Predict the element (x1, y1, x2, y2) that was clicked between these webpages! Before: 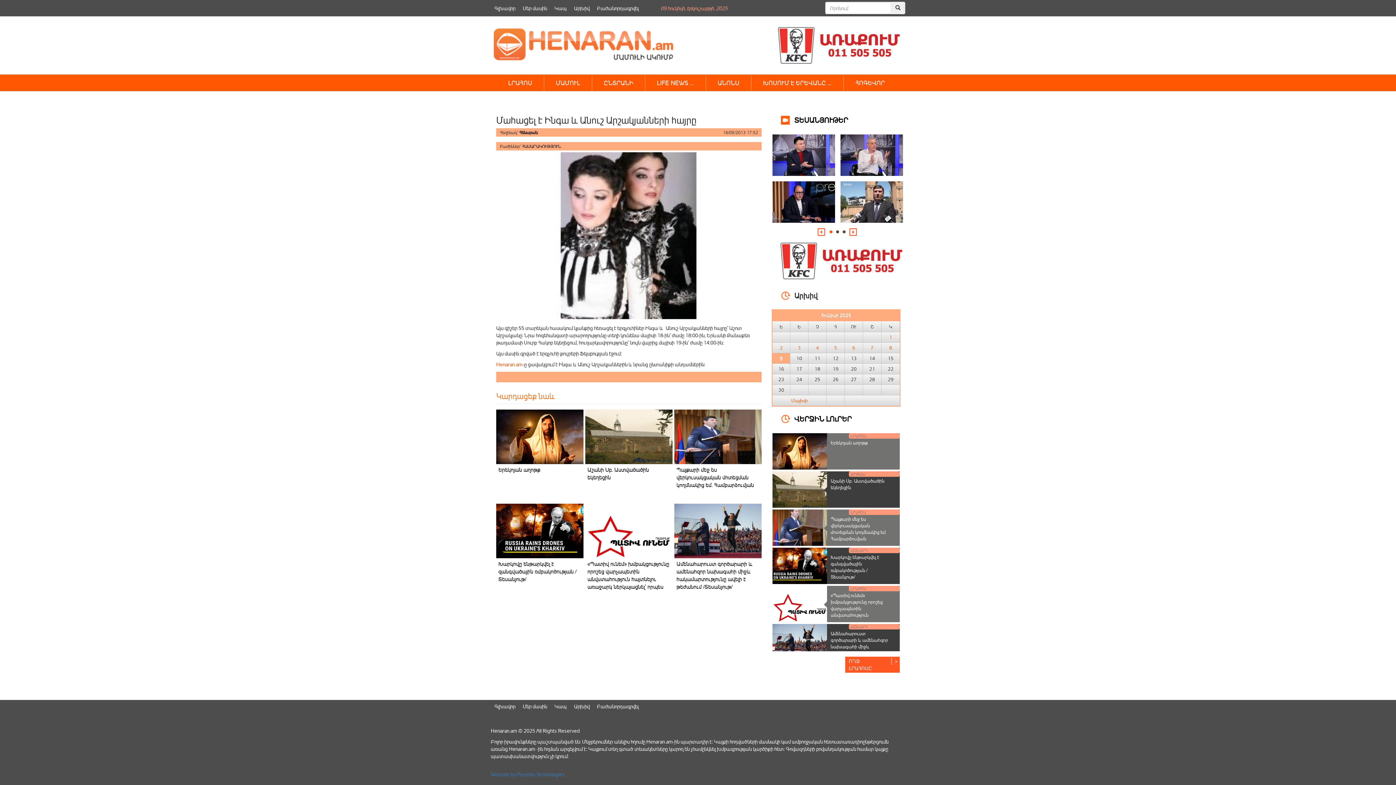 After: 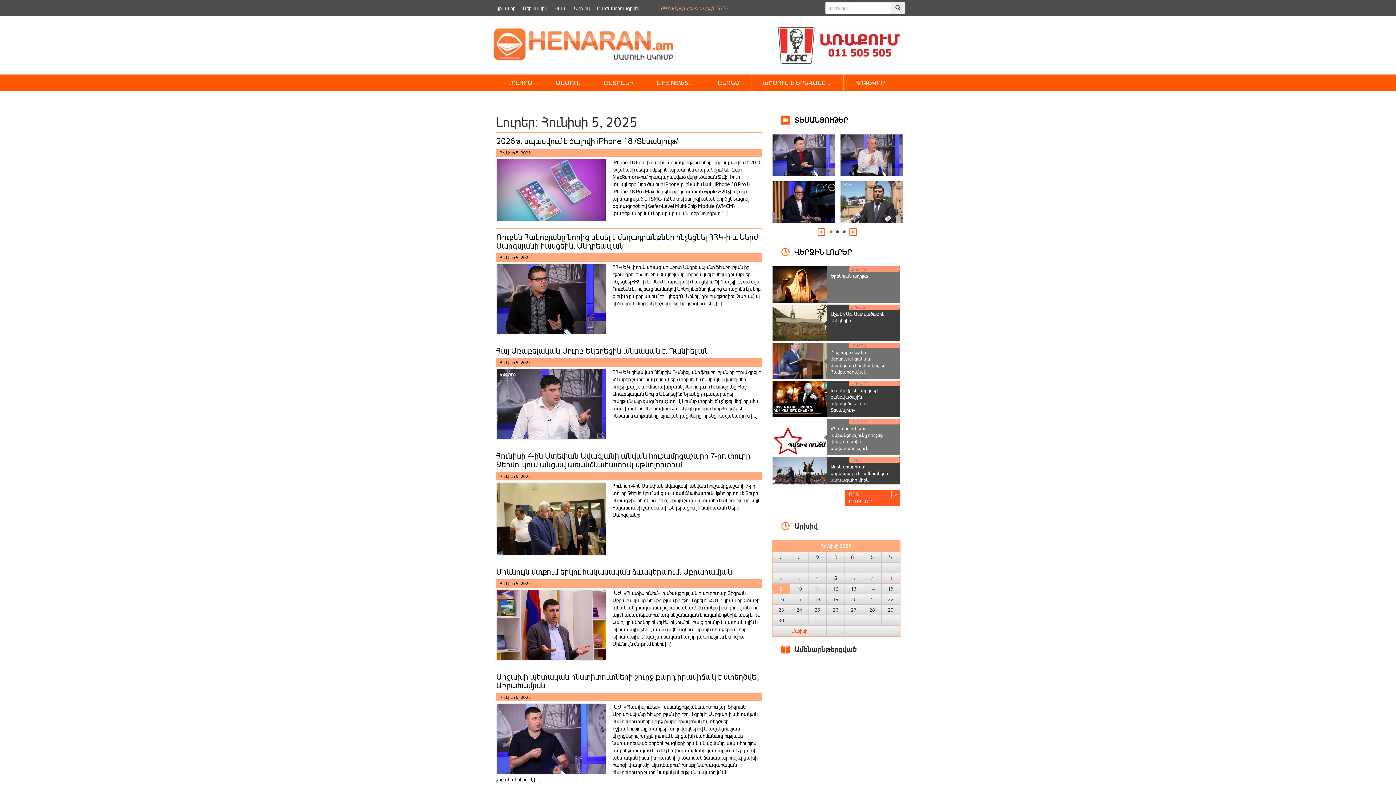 Action: label: 5 bbox: (834, 345, 837, 350)